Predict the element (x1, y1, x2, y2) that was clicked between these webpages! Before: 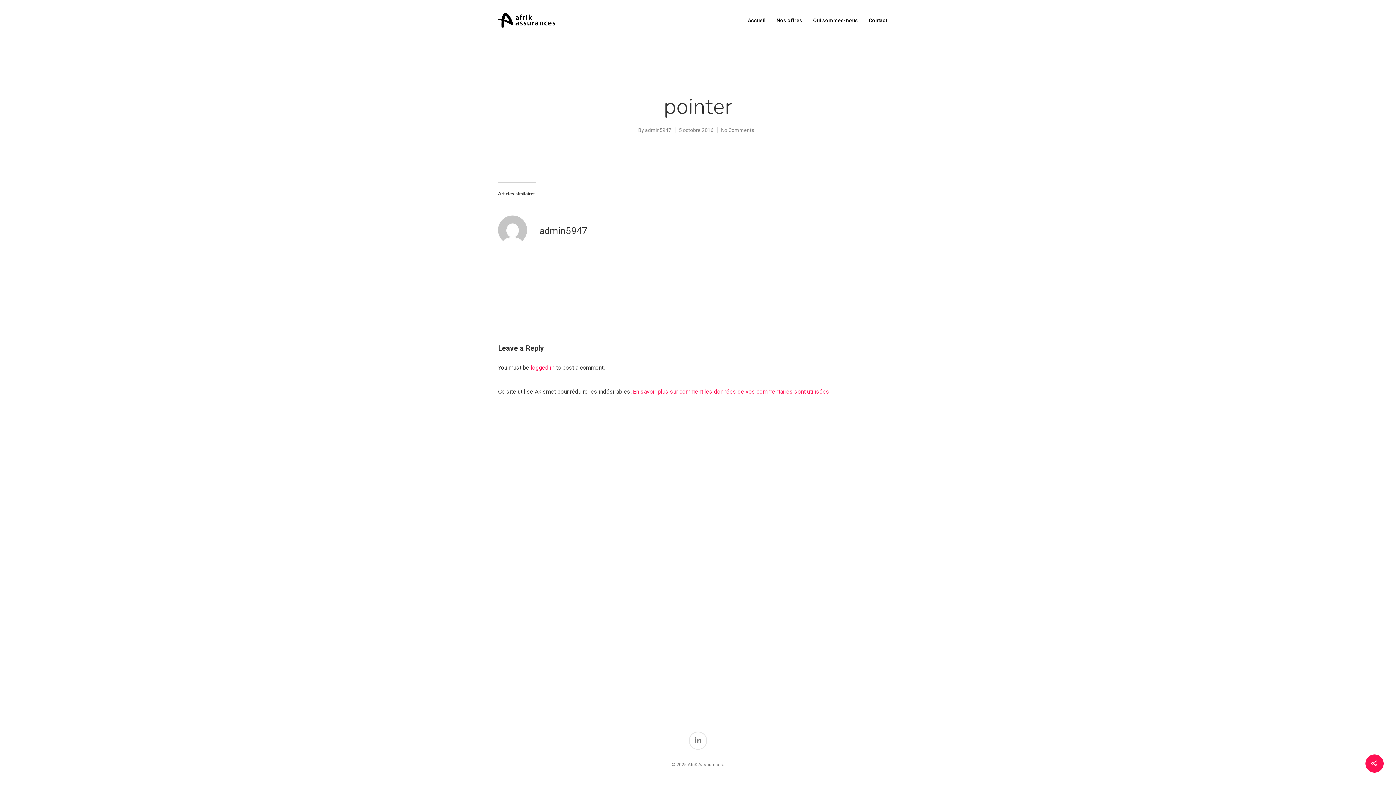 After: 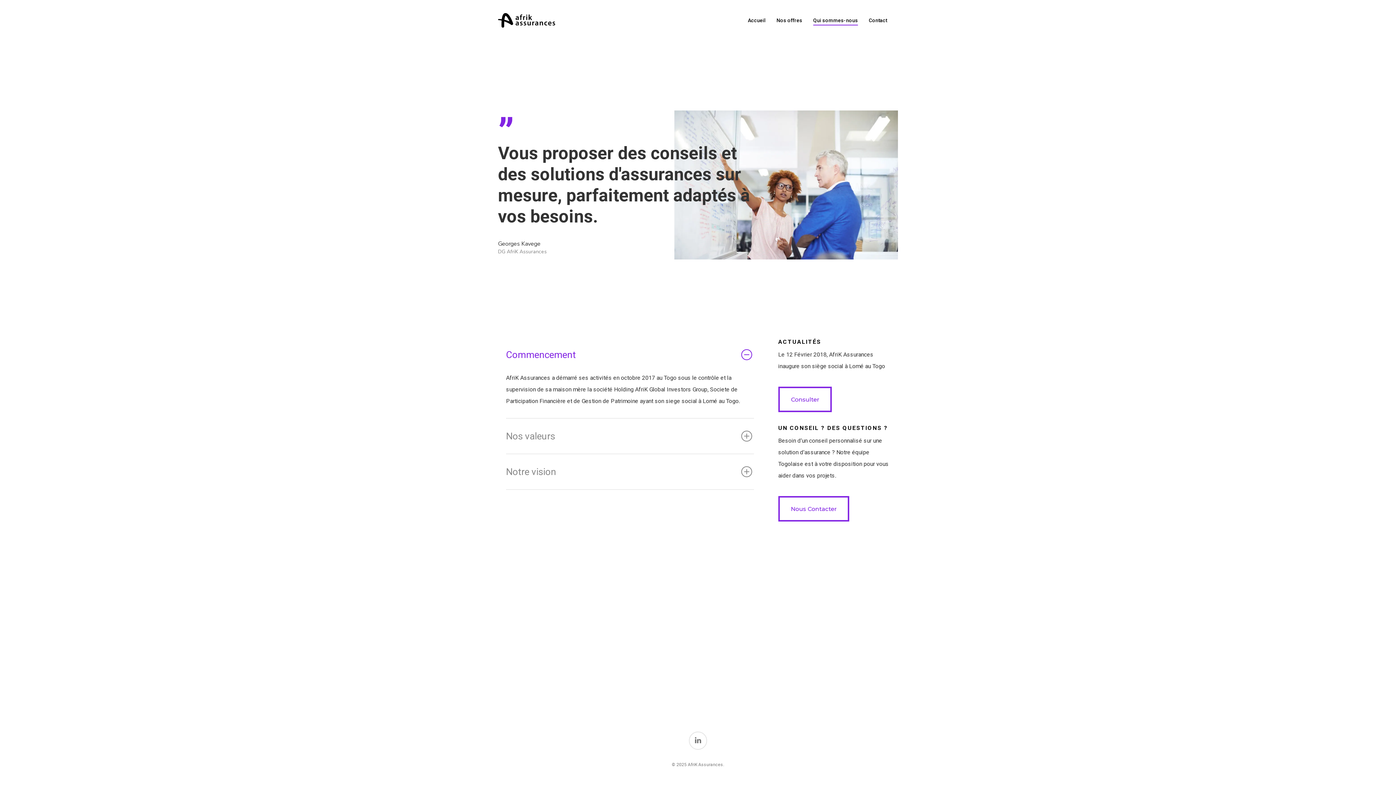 Action: label: Qui sommes-nous bbox: (813, 16, 858, 23)